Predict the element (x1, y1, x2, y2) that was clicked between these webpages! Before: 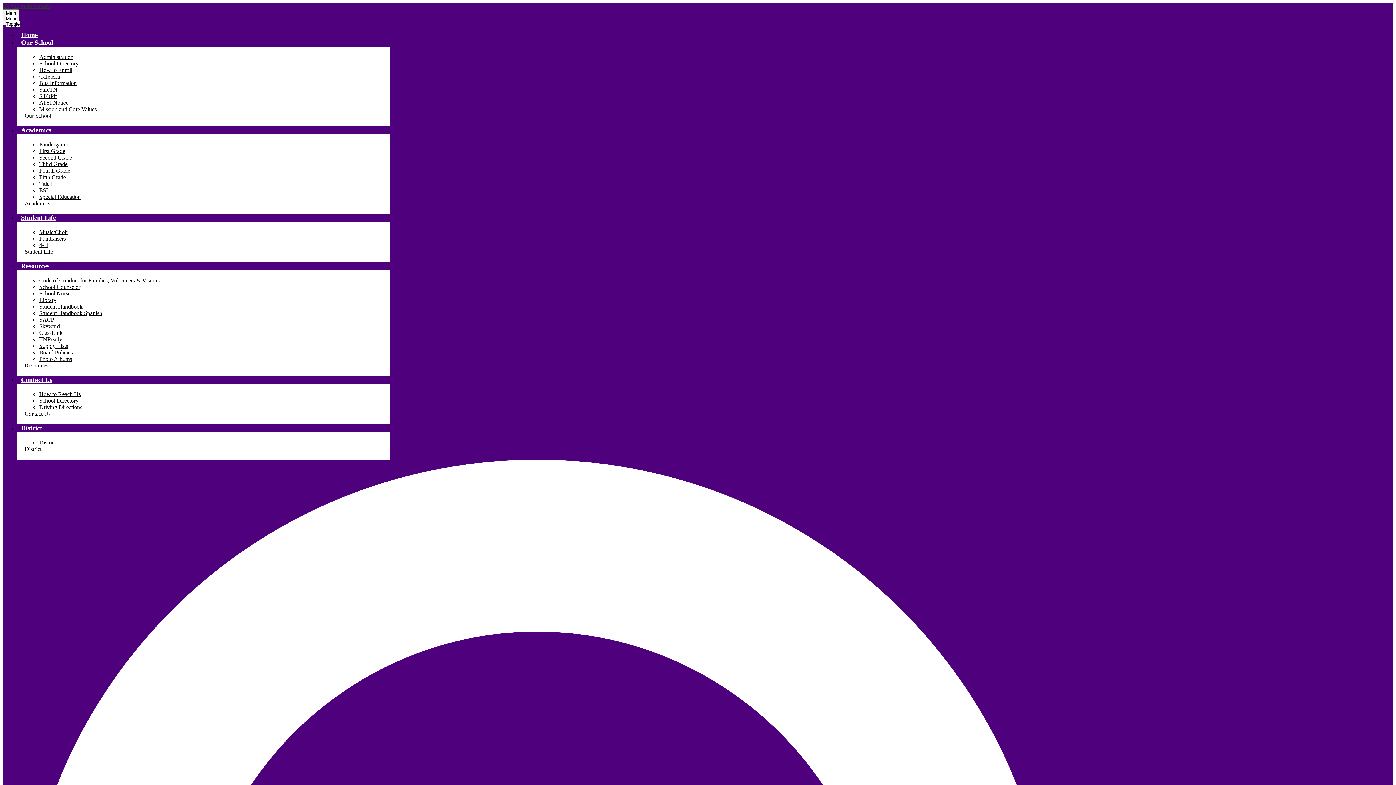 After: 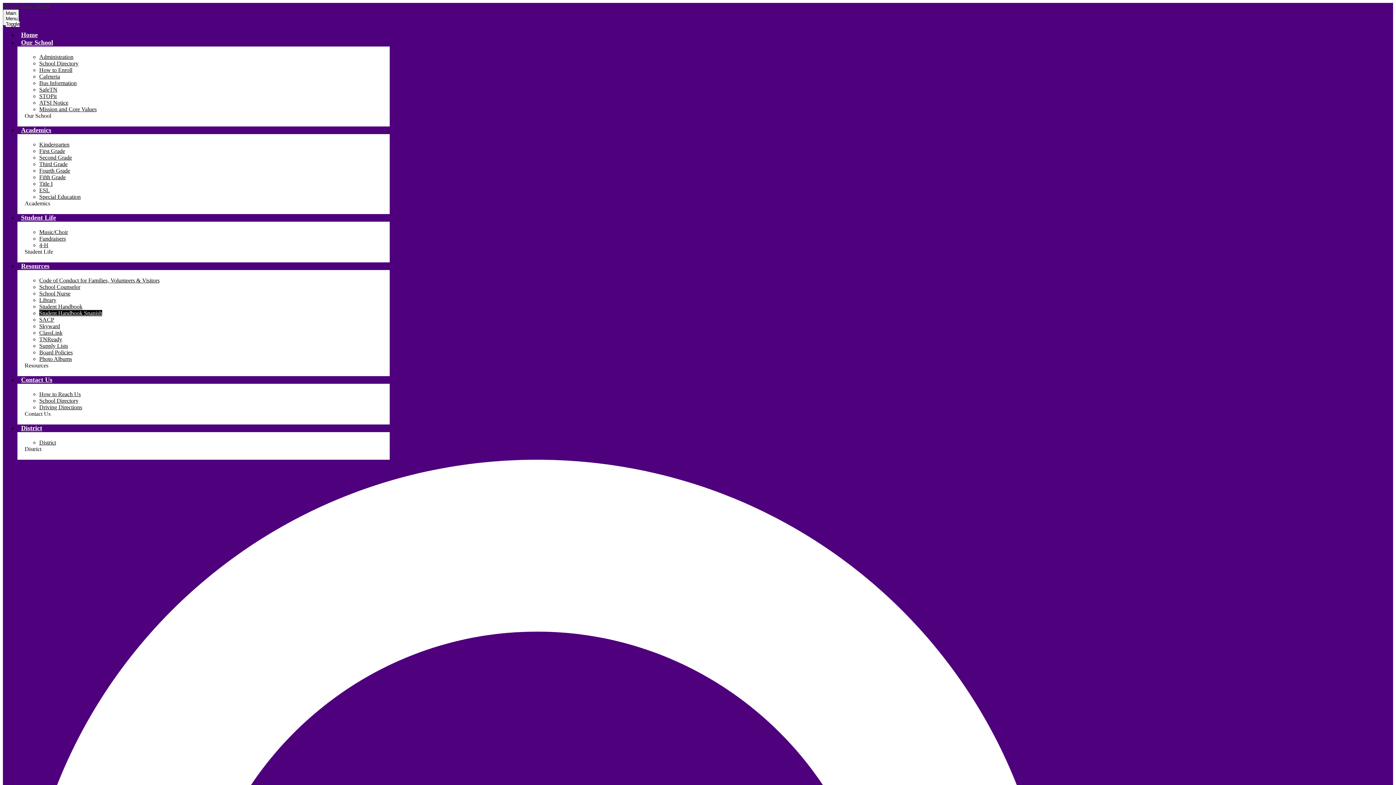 Action: bbox: (39, 310, 102, 316) label: Student Handbook Spanish